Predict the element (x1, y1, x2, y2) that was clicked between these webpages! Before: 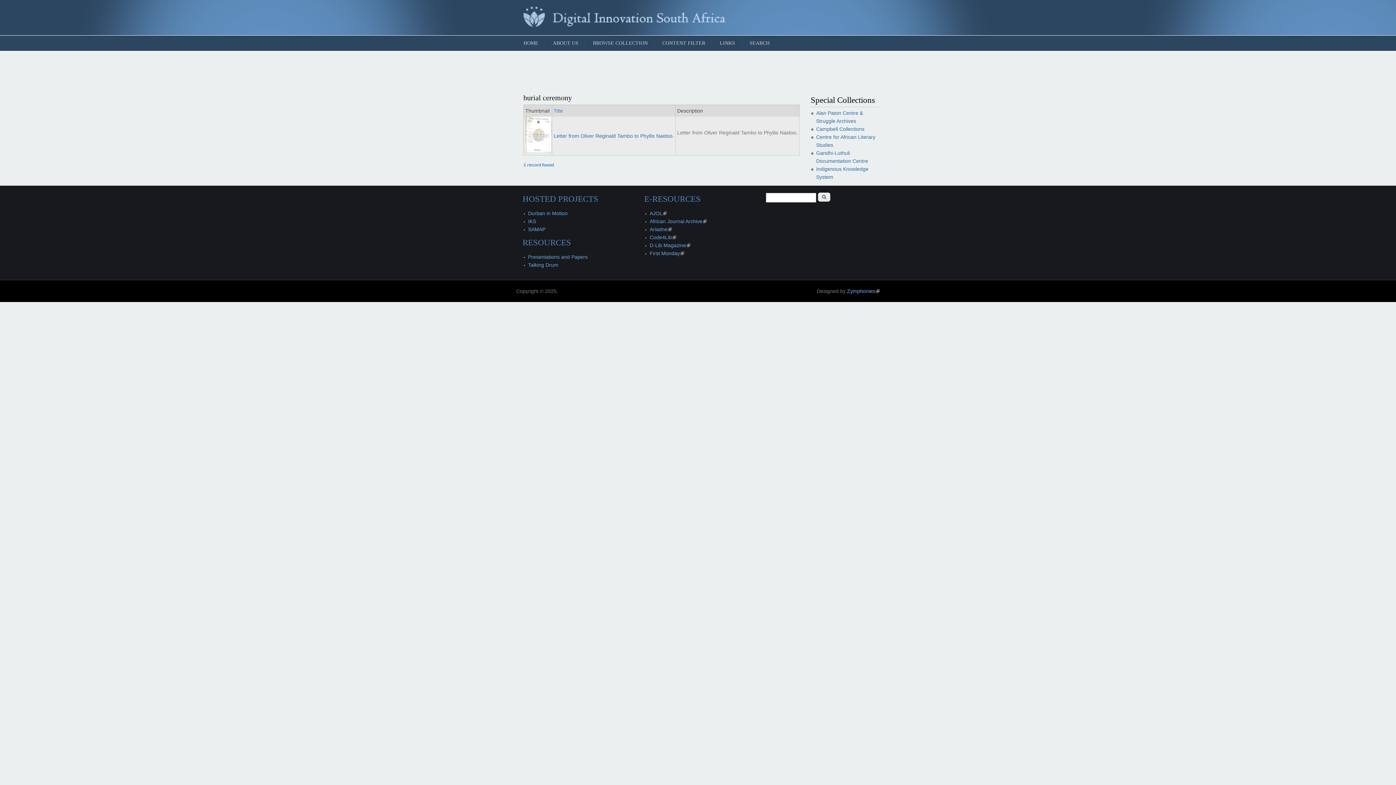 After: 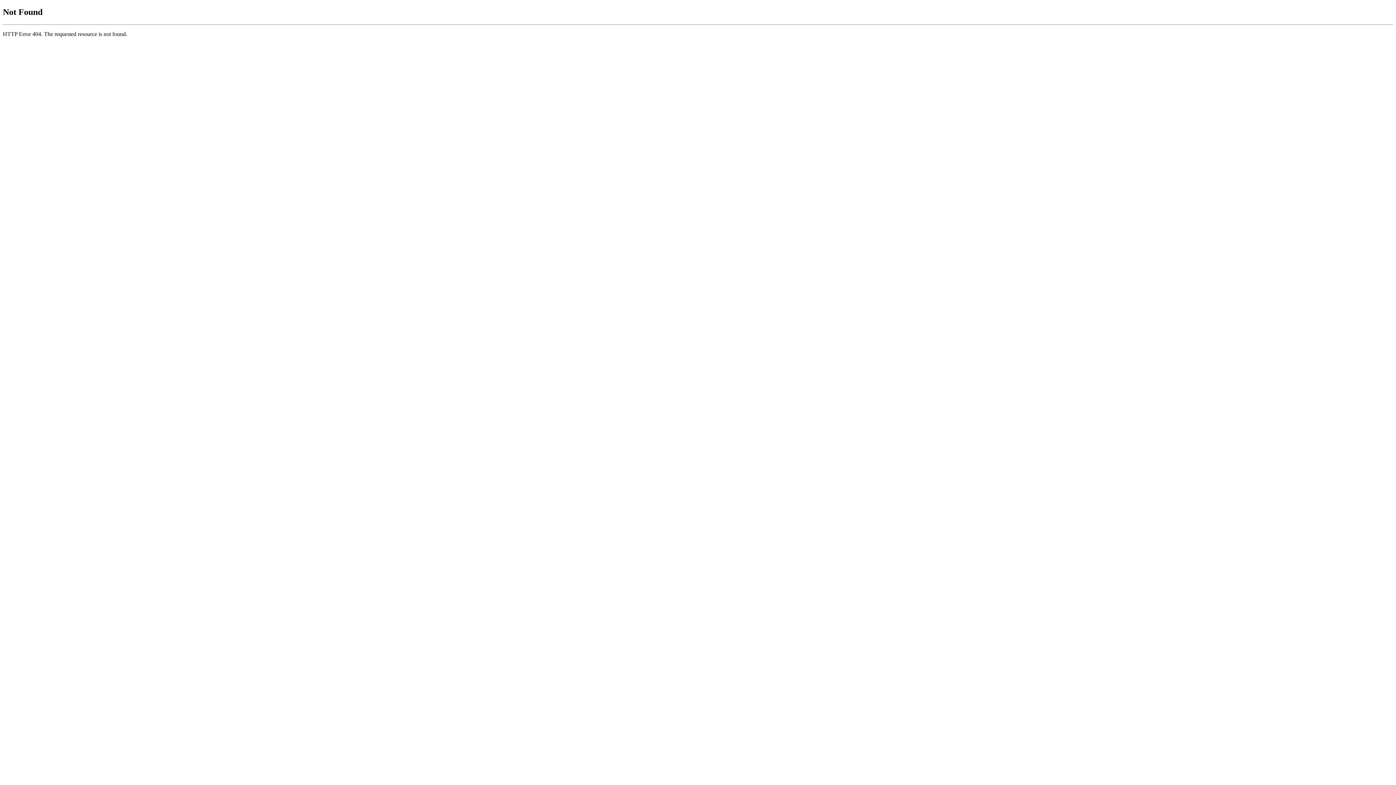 Action: label: IKS bbox: (528, 218, 536, 224)